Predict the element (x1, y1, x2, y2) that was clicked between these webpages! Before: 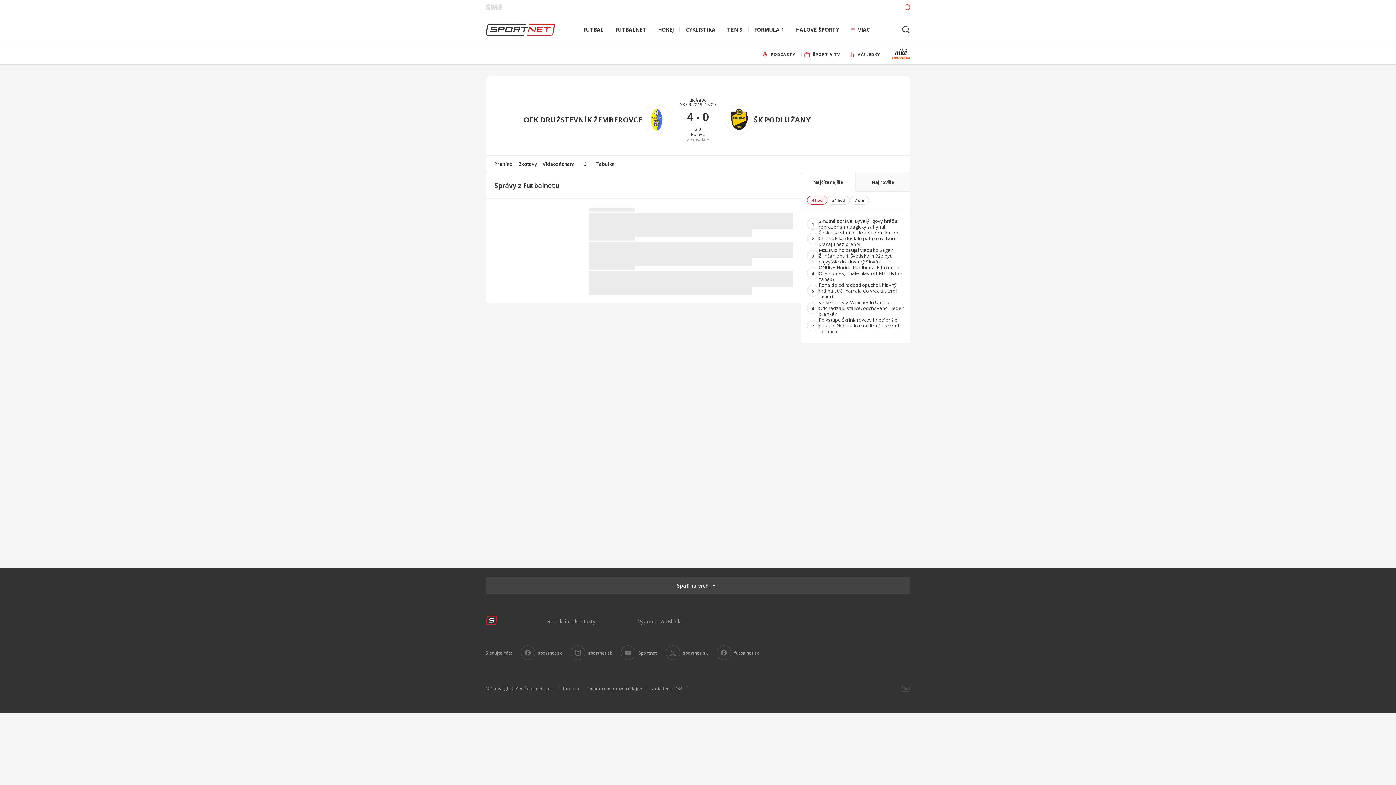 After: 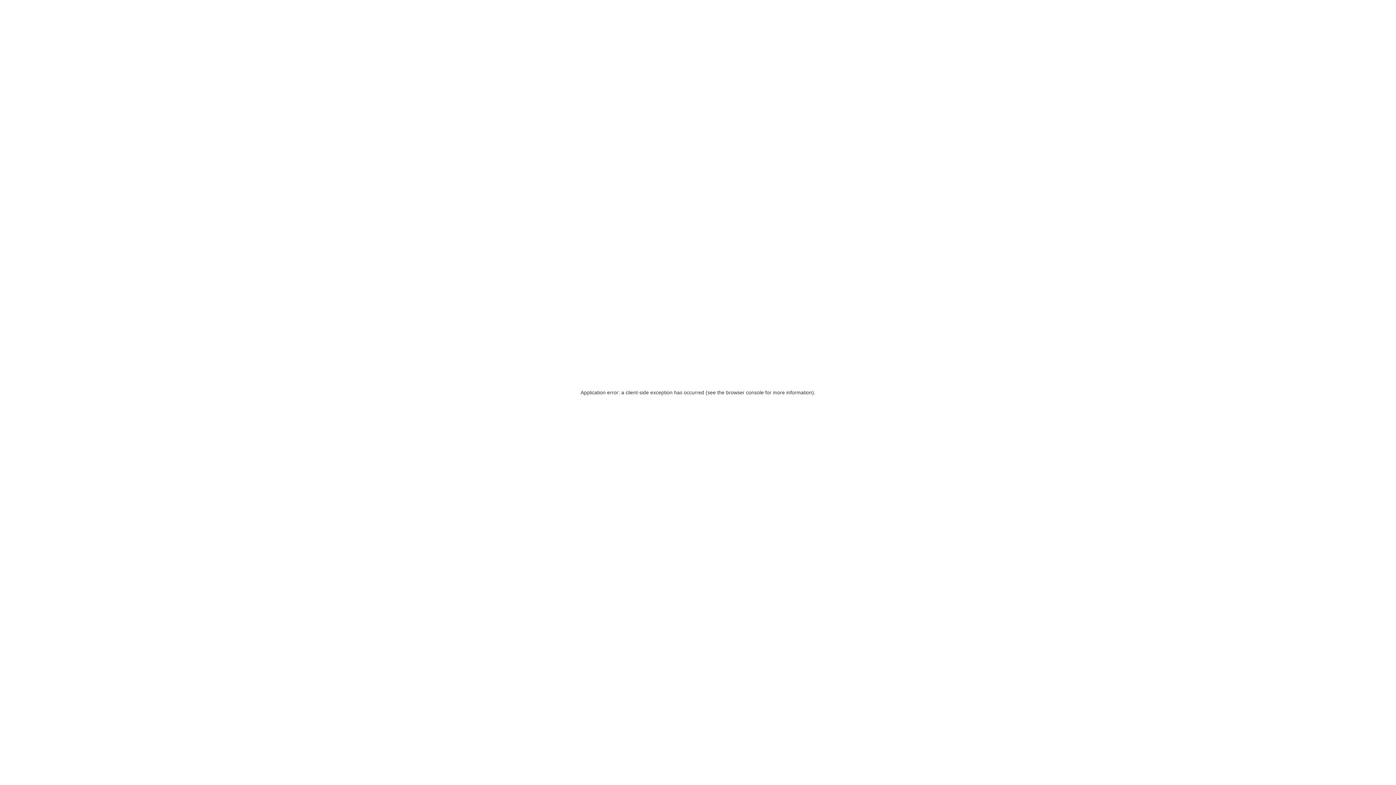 Action: bbox: (485, 23, 554, 35)